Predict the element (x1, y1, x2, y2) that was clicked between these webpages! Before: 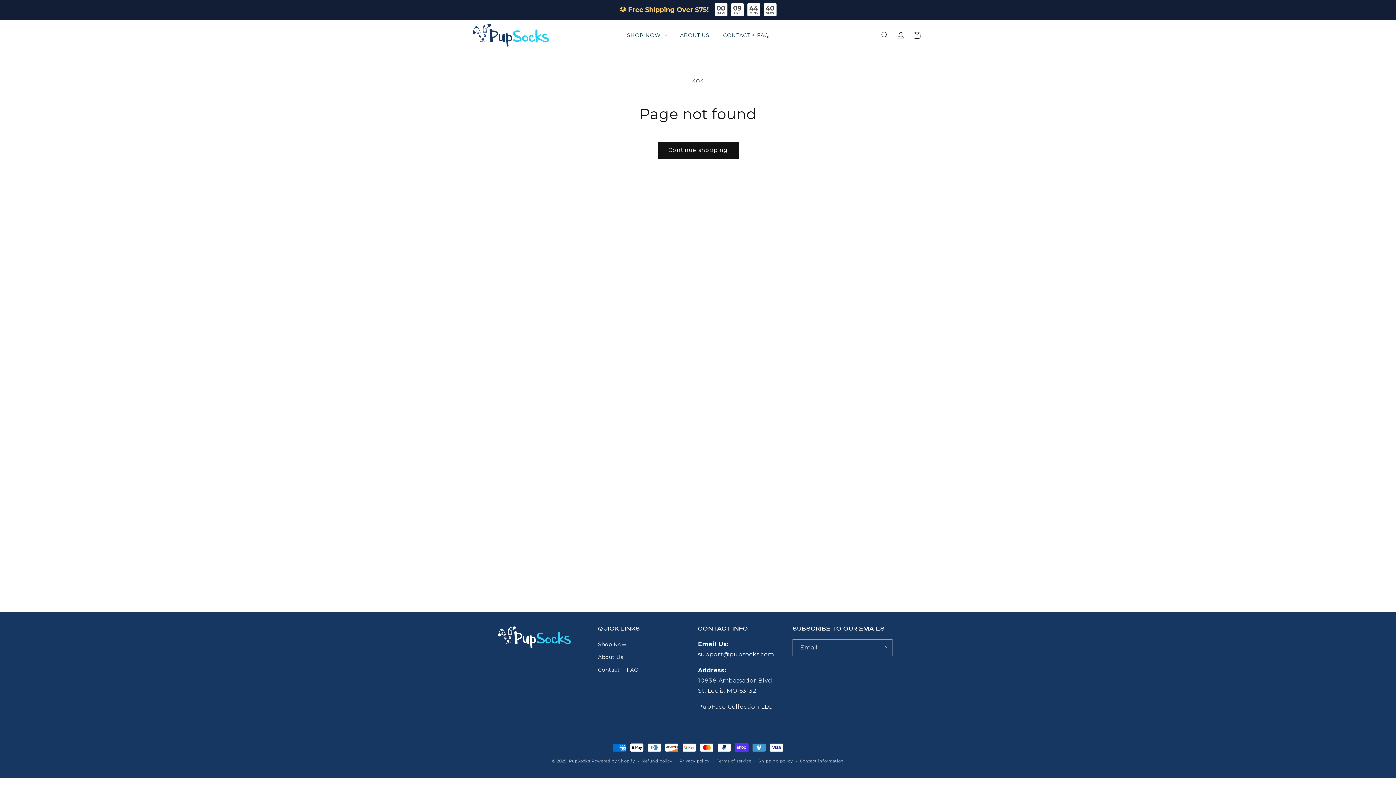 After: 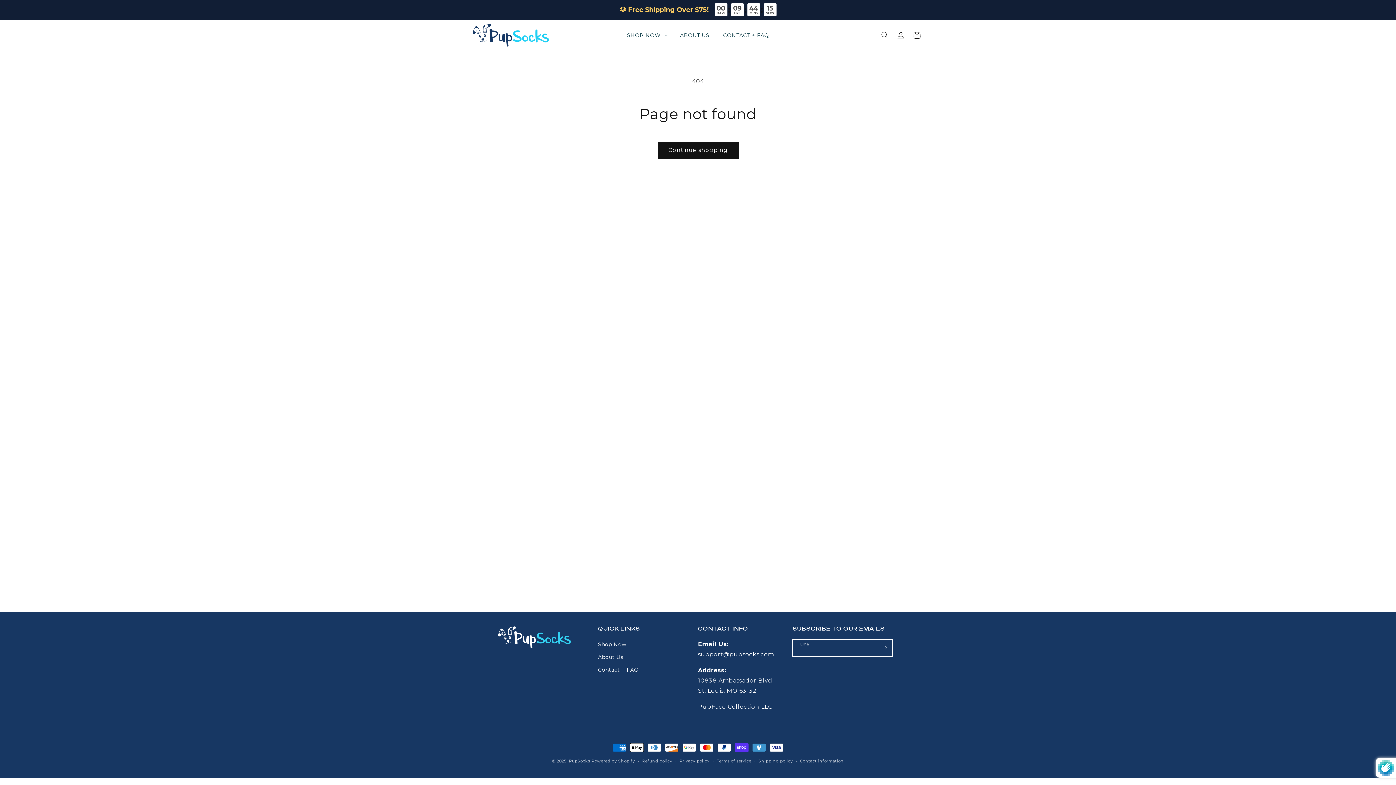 Action: bbox: (876, 639, 892, 656) label: Subscribe